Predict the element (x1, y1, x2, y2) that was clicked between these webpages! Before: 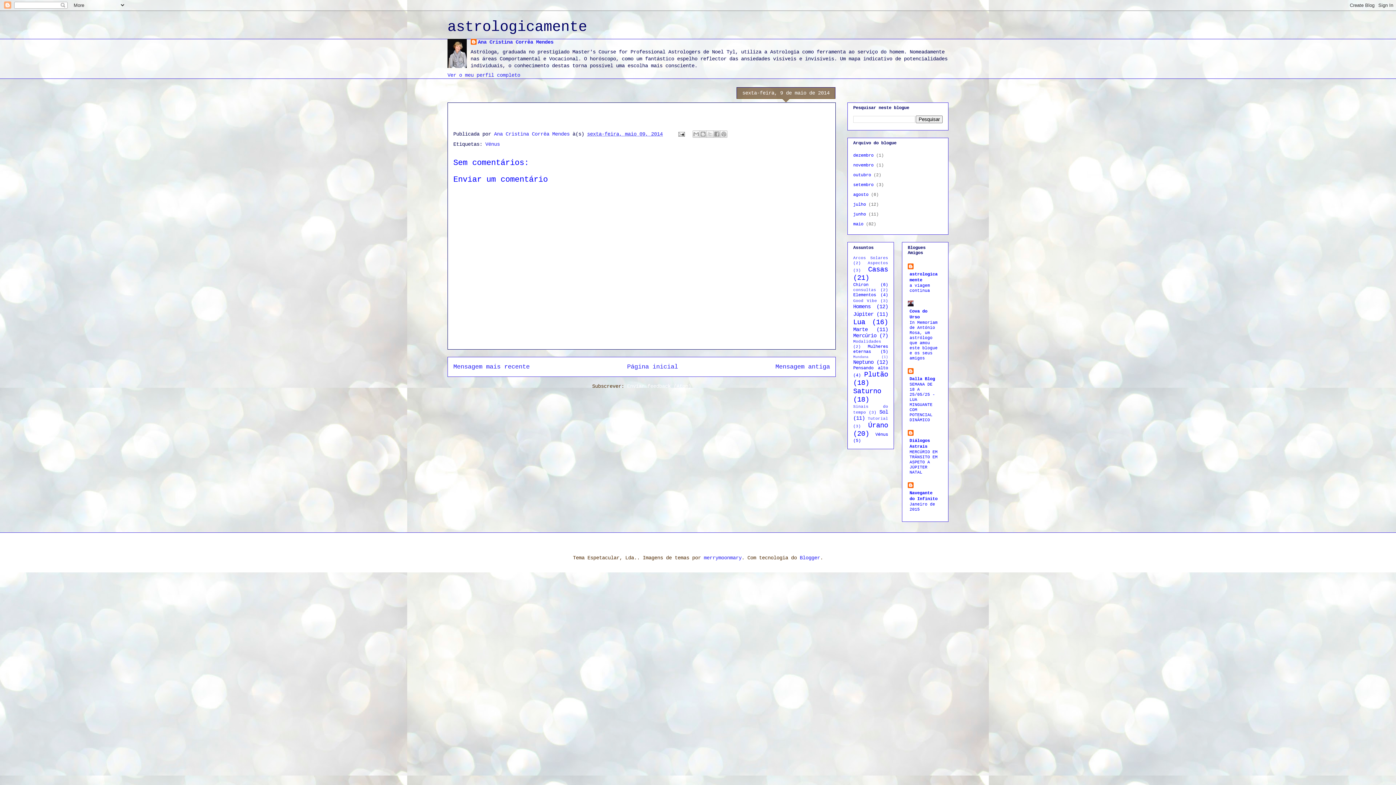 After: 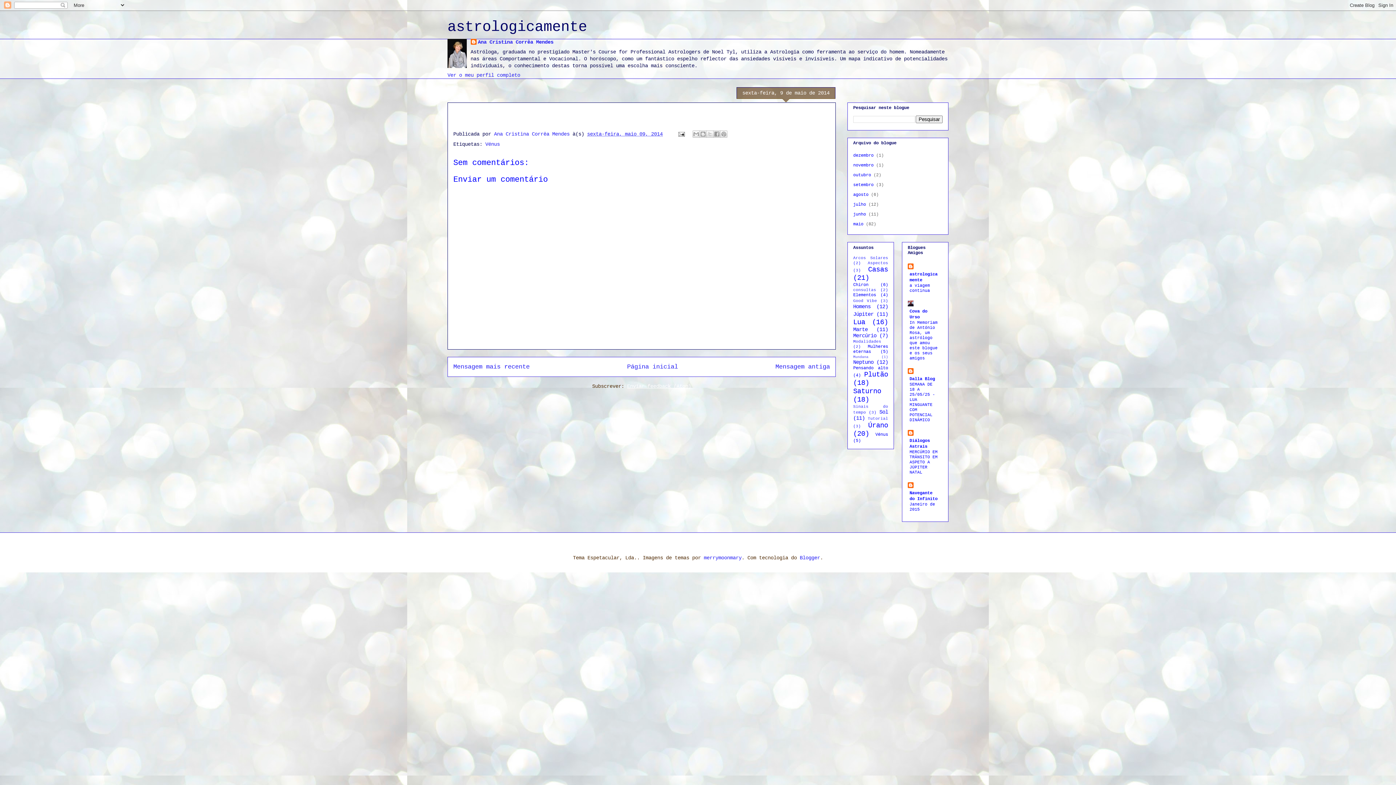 Action: label: Enviar feedback (Atom) bbox: (627, 383, 691, 389)